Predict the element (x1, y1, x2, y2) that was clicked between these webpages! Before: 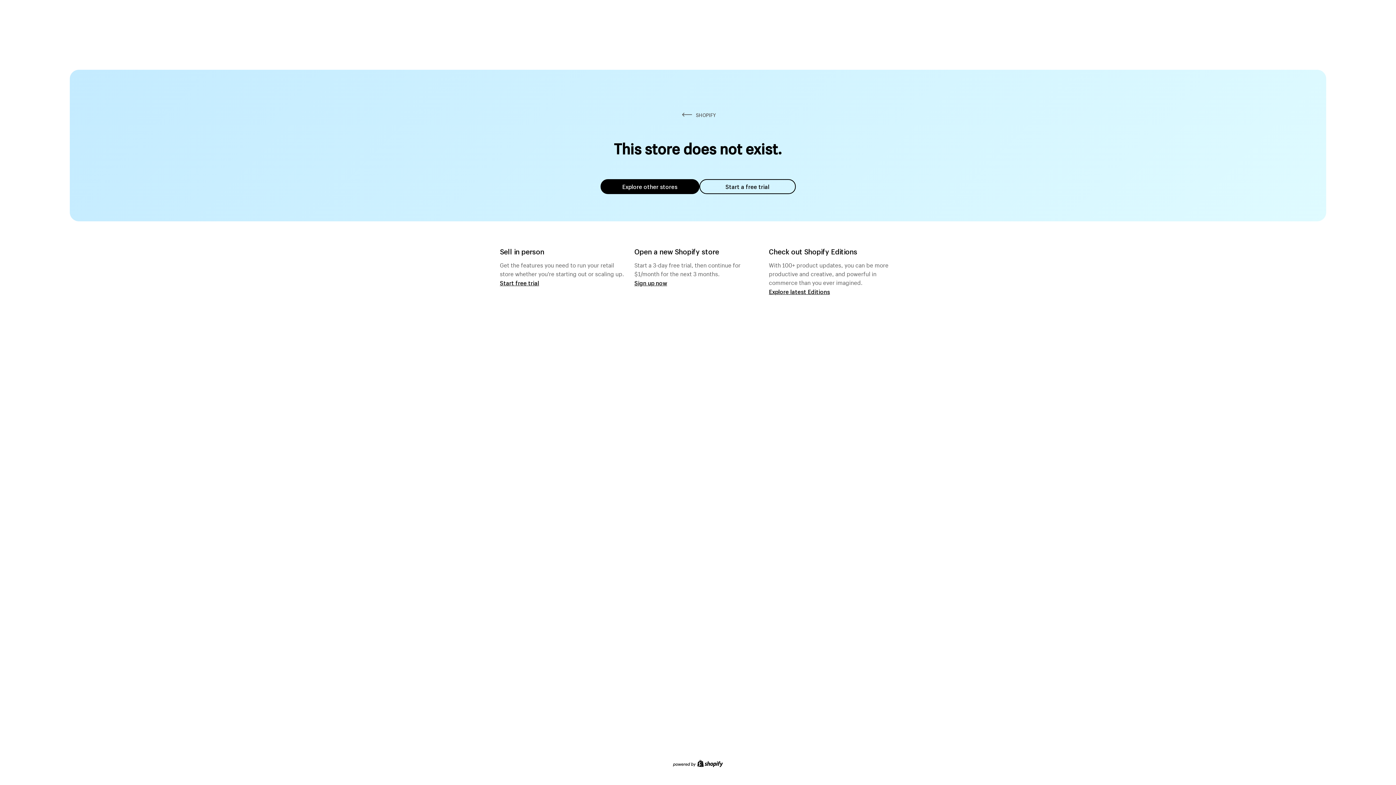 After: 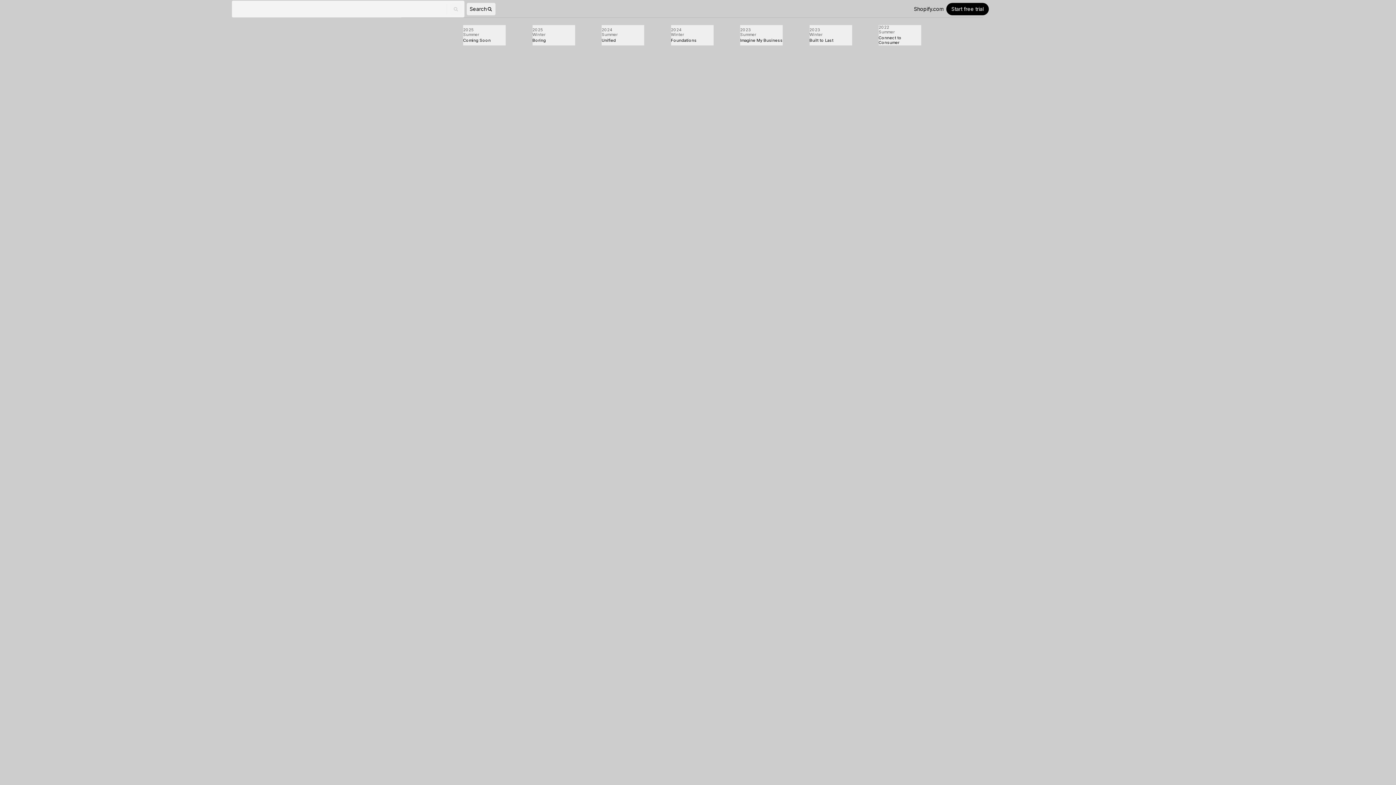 Action: label: Explore latest Editions bbox: (769, 287, 830, 295)